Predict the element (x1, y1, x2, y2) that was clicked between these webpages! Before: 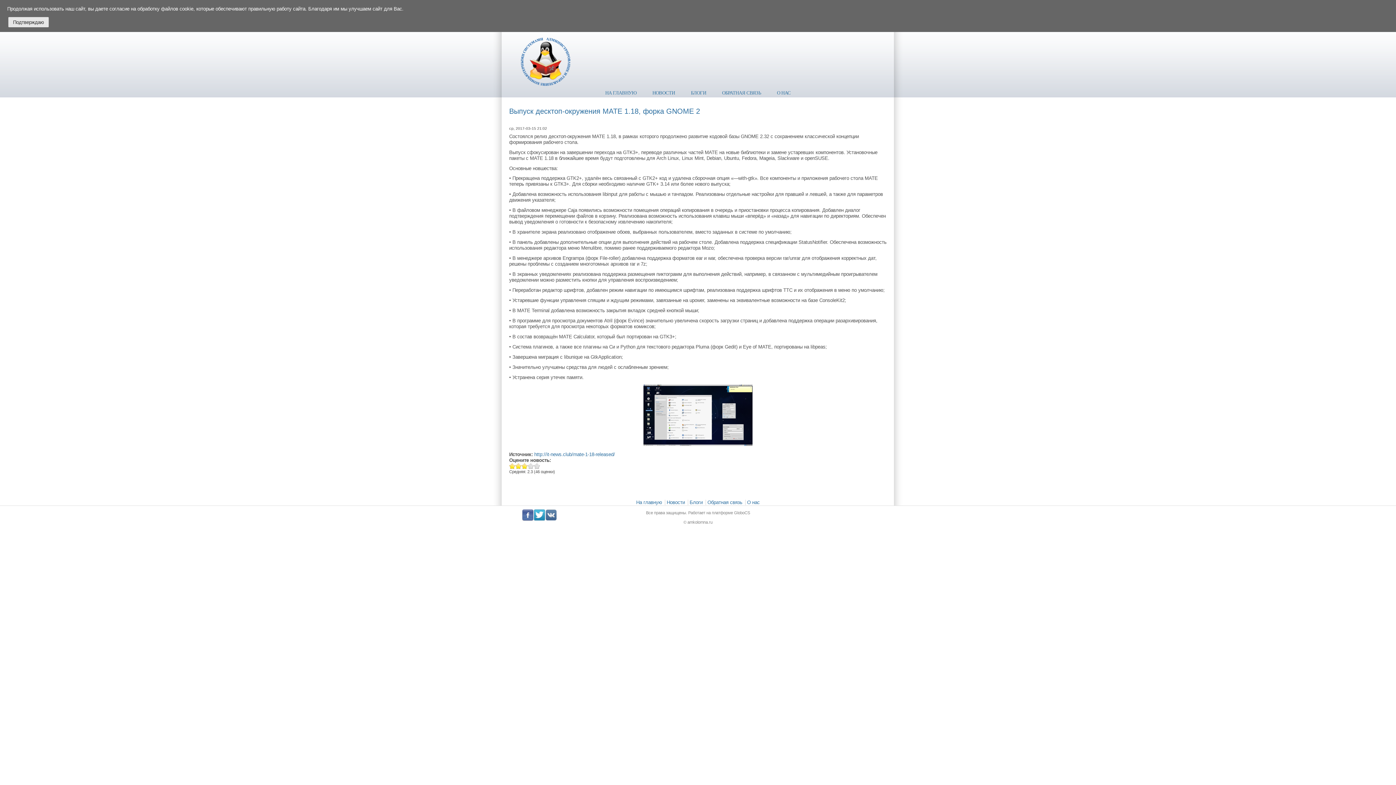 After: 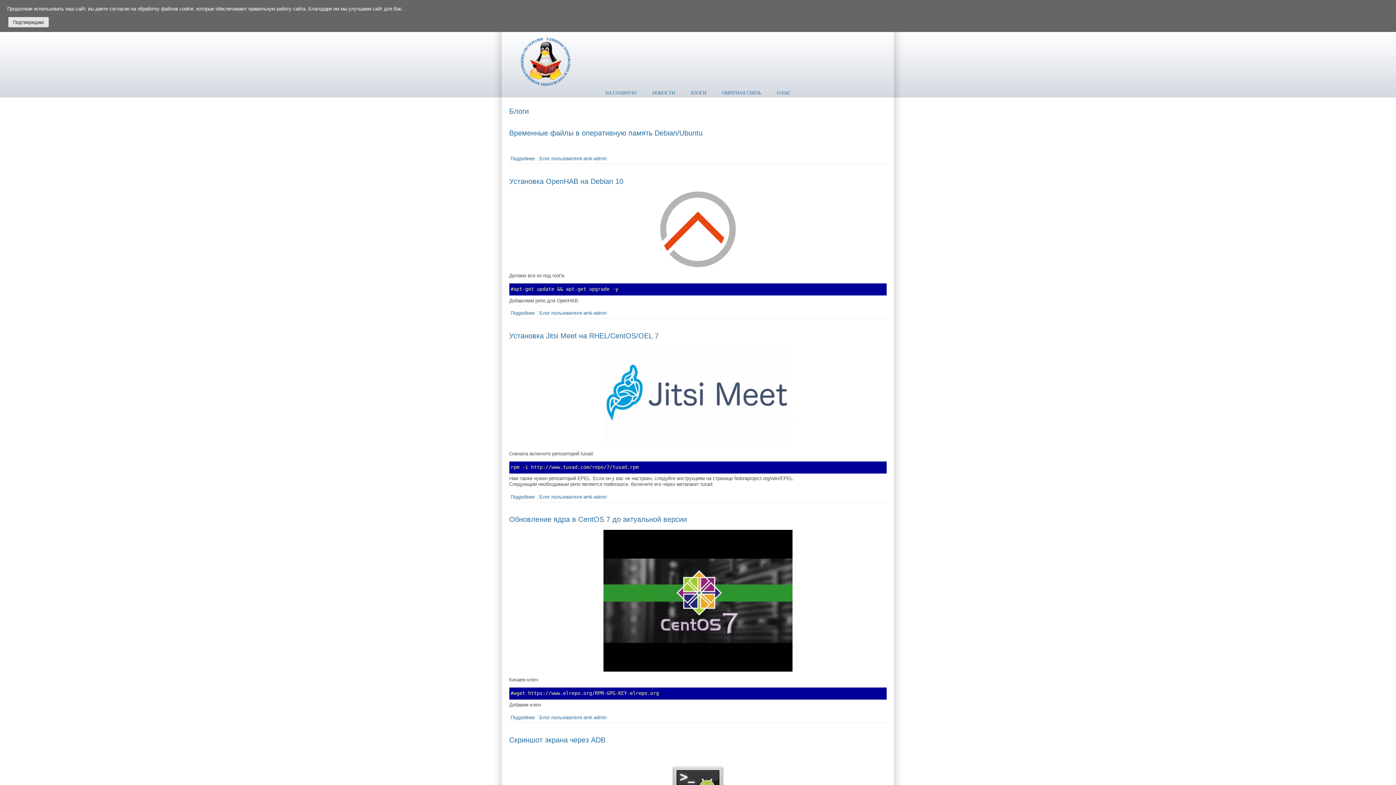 Action: bbox: (683, 88, 713, 97) label: БЛОГИ